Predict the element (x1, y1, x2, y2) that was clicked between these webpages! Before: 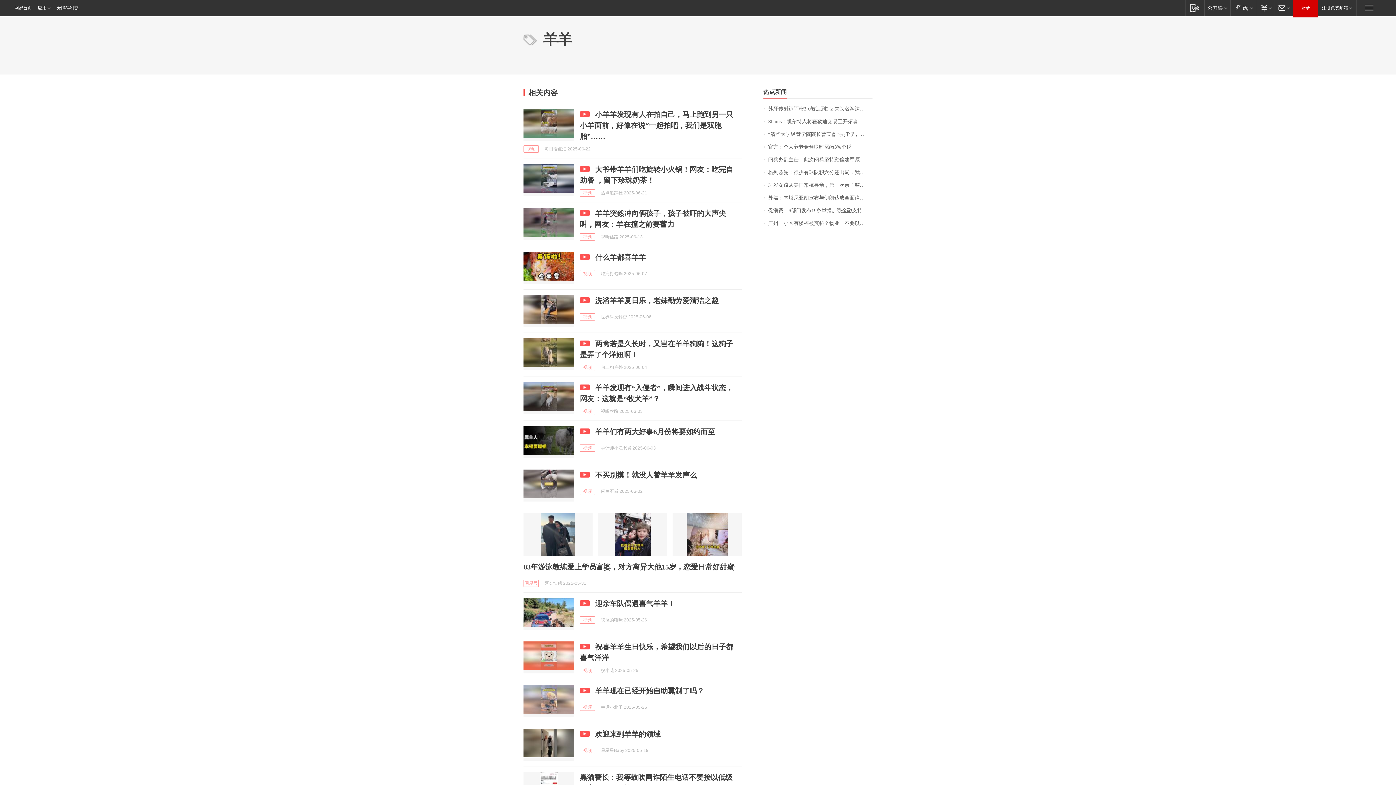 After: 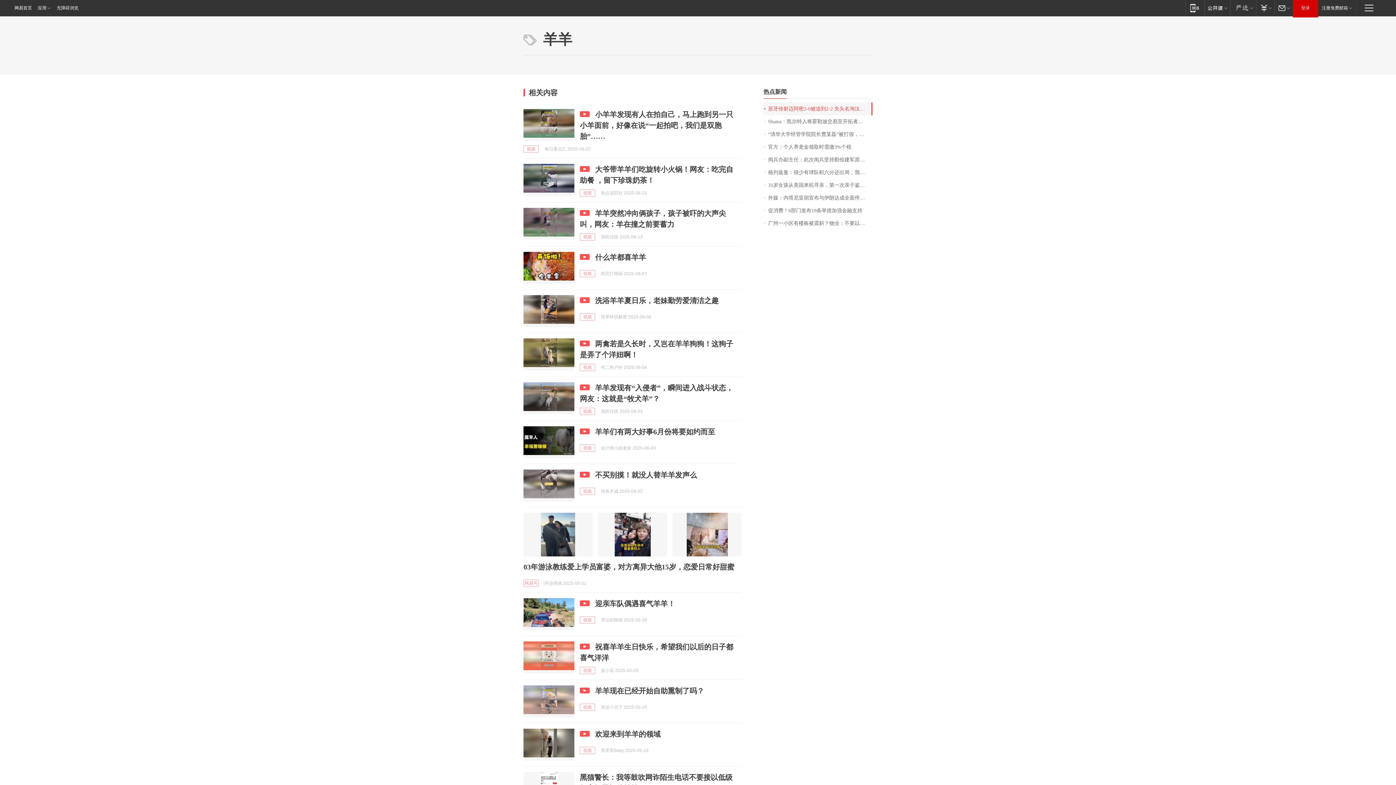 Action: bbox: (763, 102, 872, 115) label: 苏牙传射迈阿密2-0被追到2-2 失头名淘汰赛战巴黎